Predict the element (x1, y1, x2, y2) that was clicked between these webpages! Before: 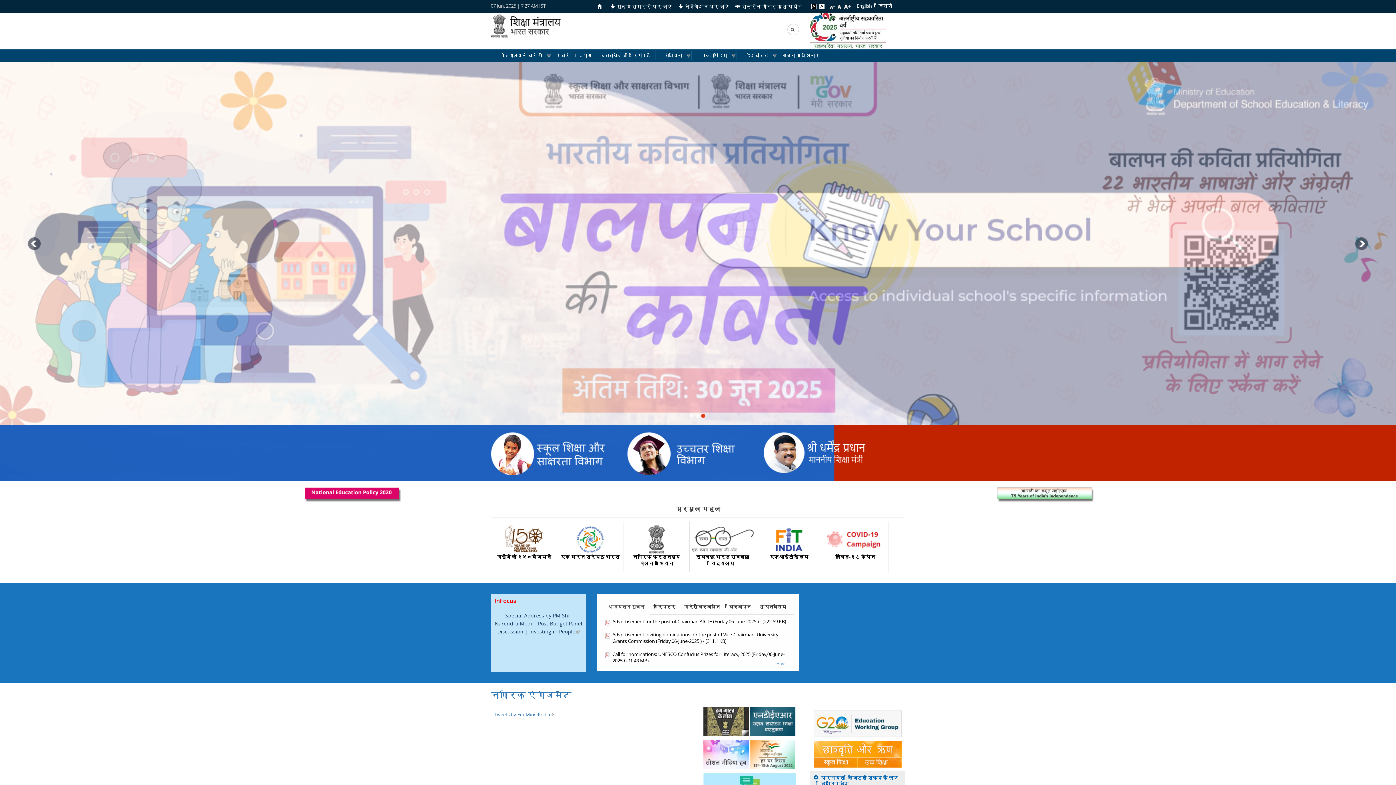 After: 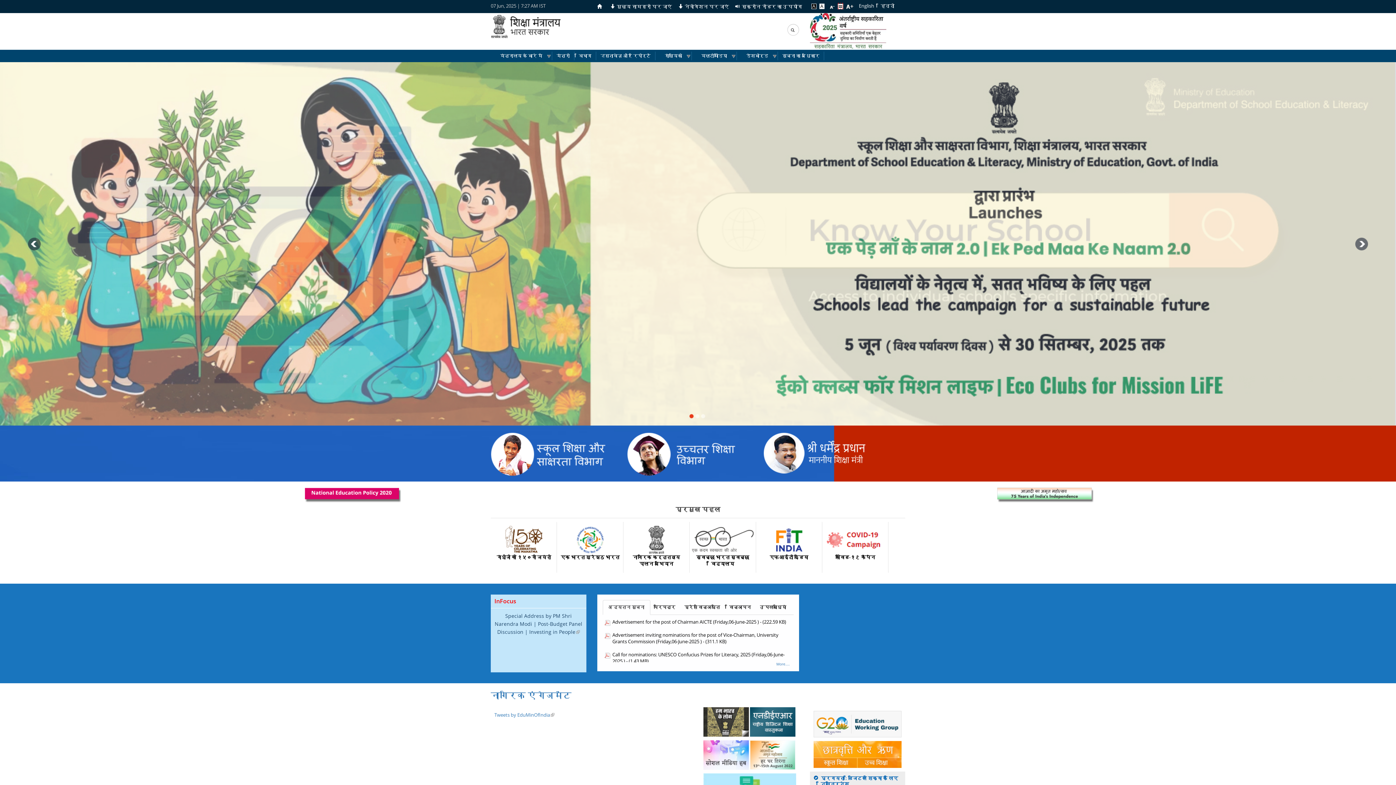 Action: bbox: (837, 2, 841, 9)